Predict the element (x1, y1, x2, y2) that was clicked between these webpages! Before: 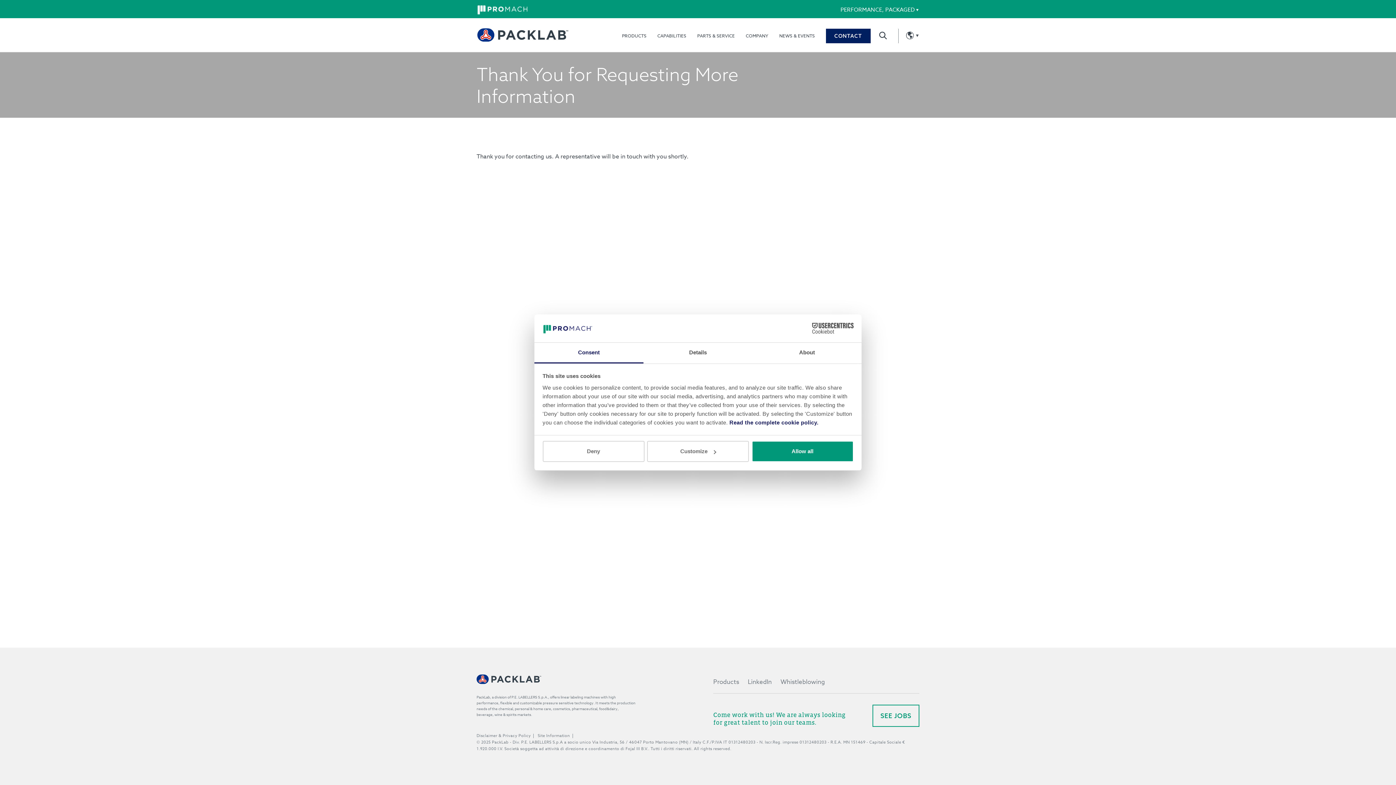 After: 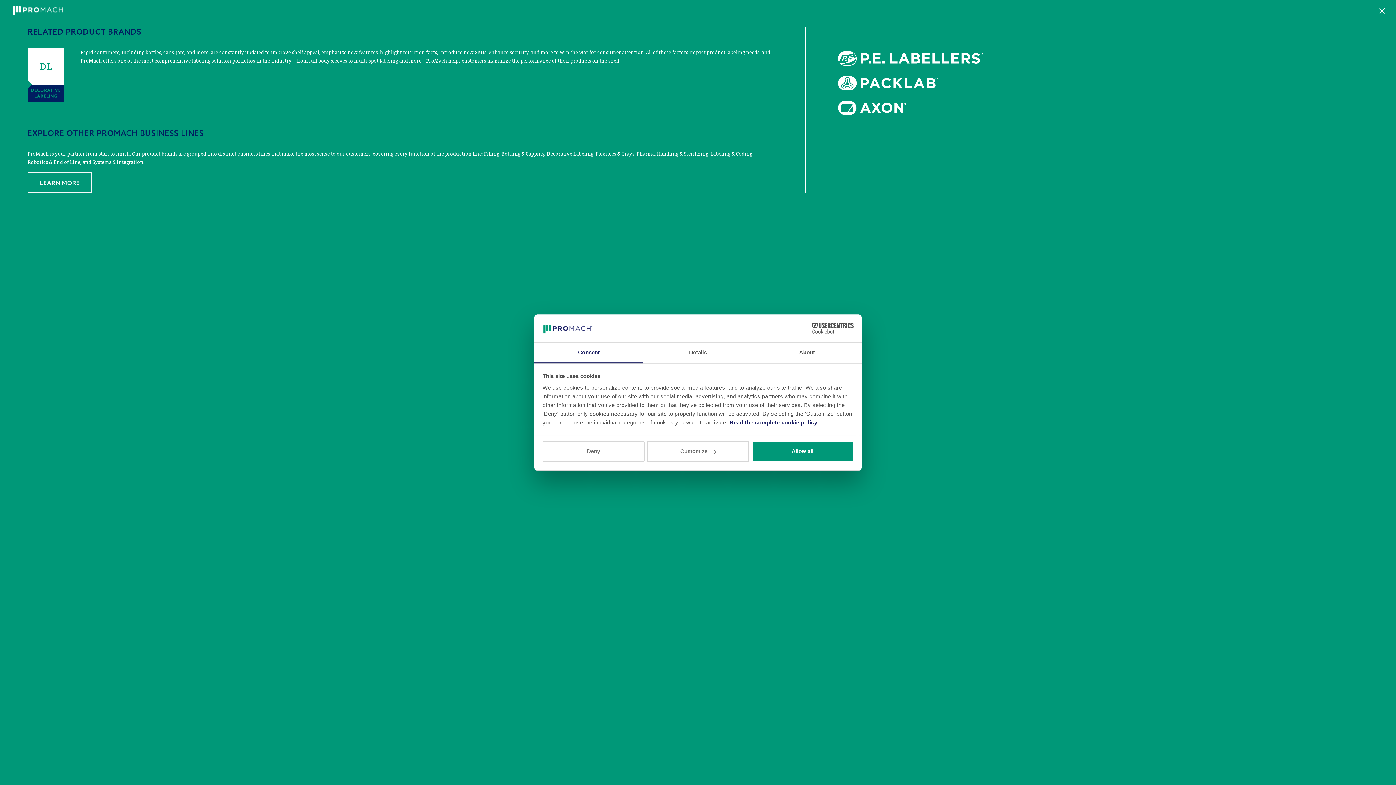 Action: bbox: (840, 4, 919, 15) label: PERFORMANCE, PACKAGED